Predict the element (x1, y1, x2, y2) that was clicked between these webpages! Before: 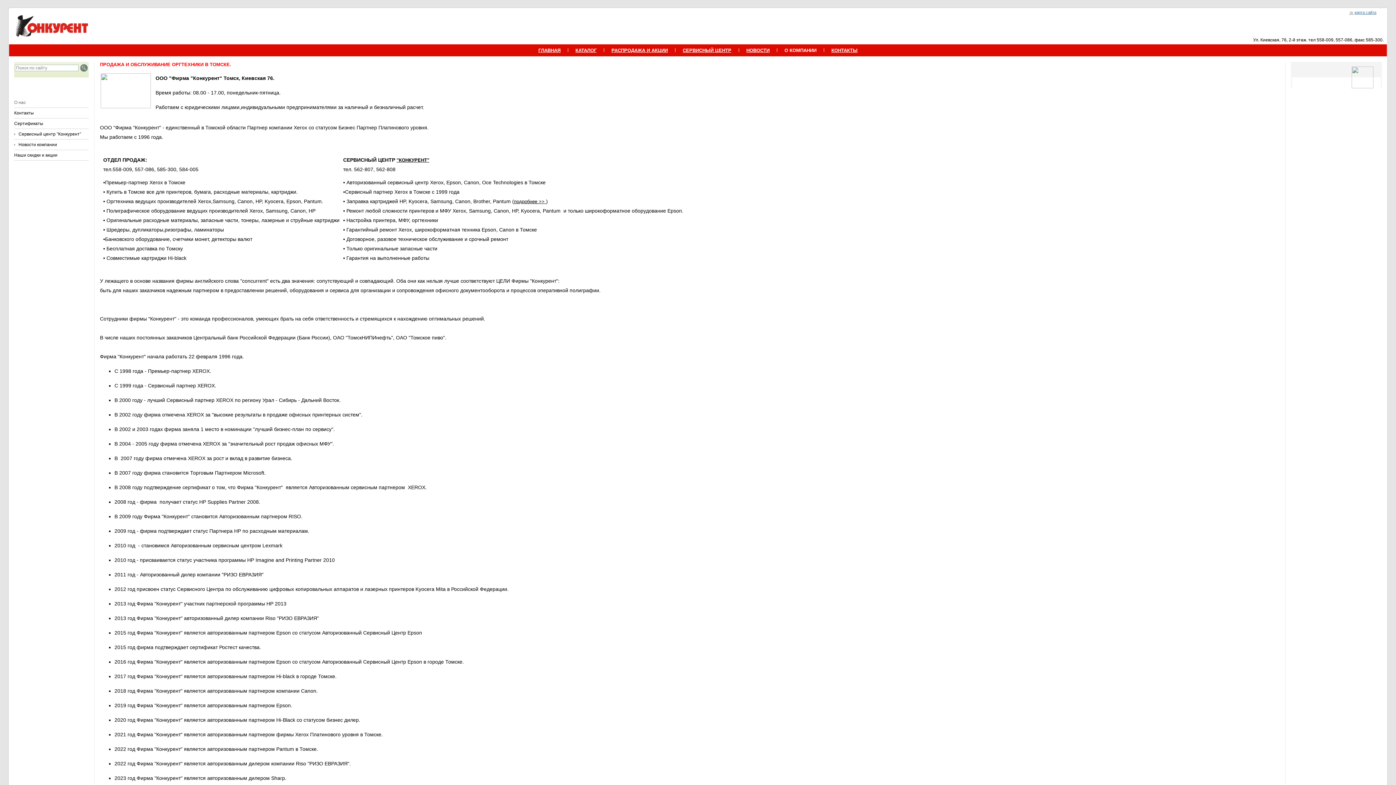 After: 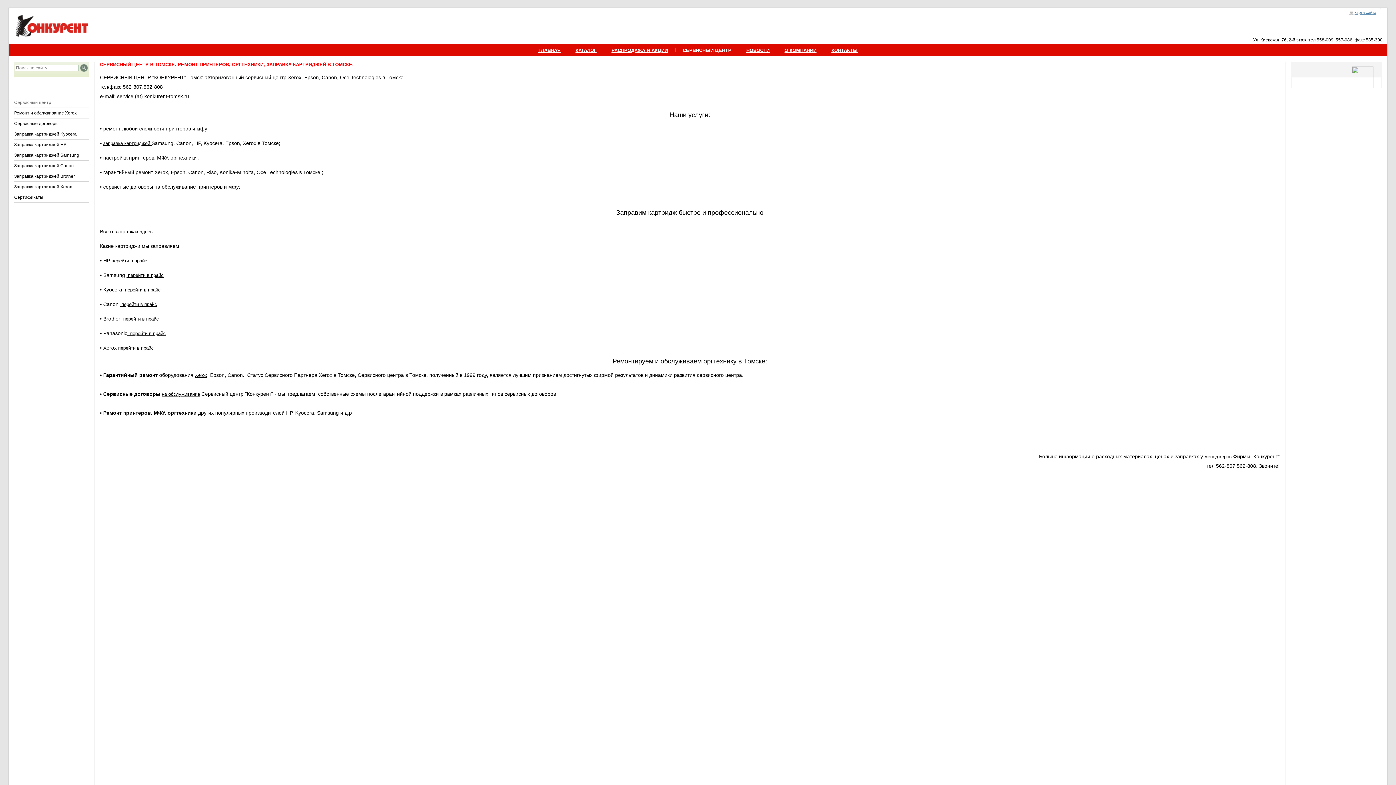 Action: label: "КОНКУРЕНТ" bbox: (396, 157, 429, 162)